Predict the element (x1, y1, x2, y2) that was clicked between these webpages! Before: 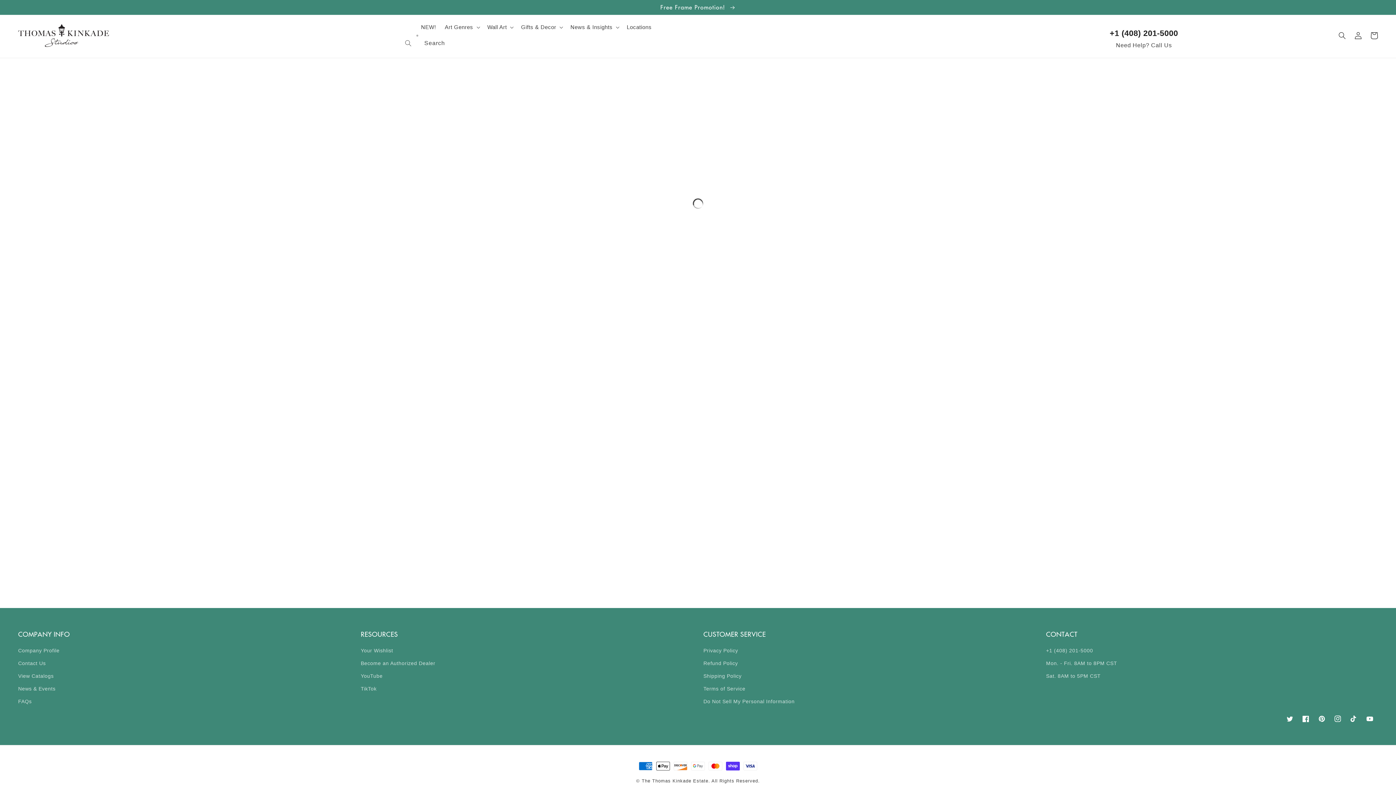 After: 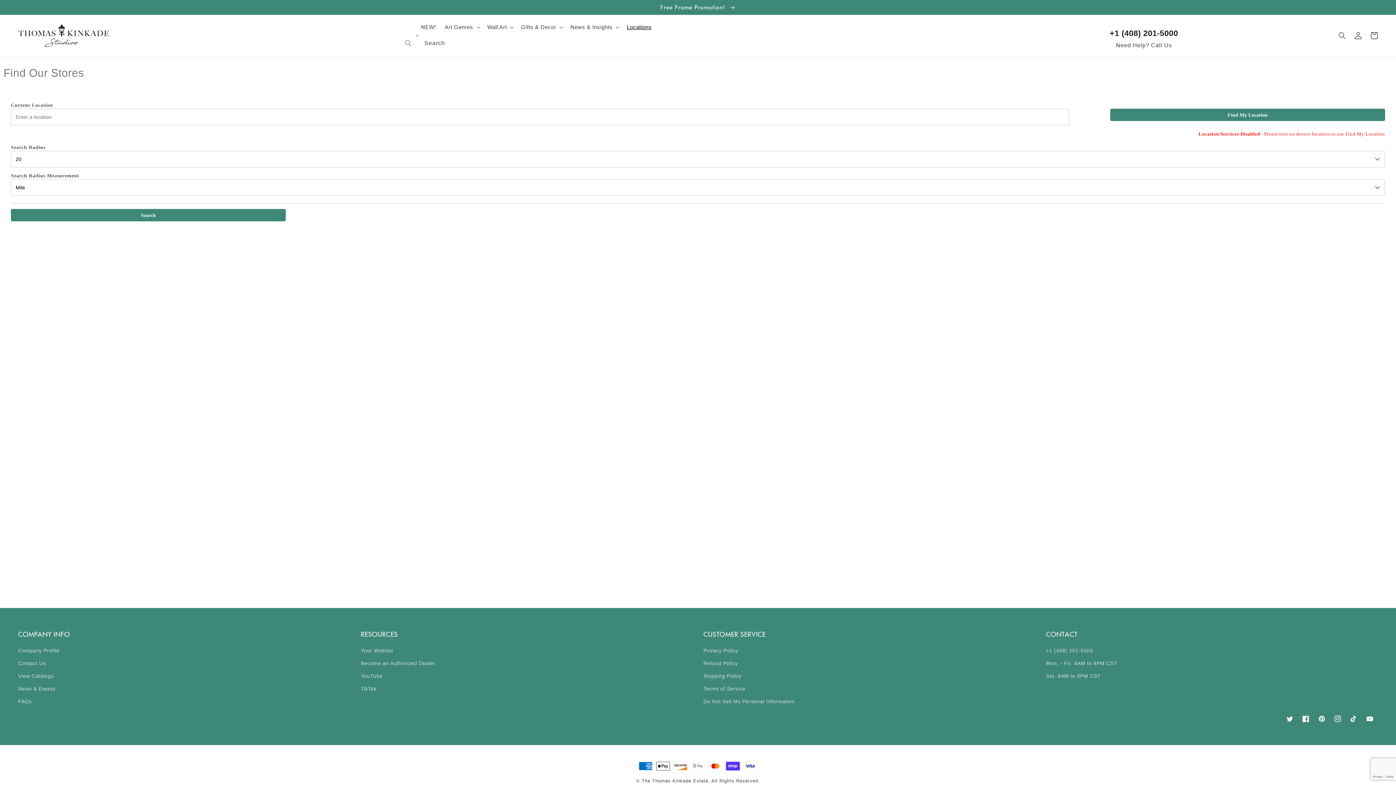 Action: label: Locations bbox: (622, 19, 656, 34)